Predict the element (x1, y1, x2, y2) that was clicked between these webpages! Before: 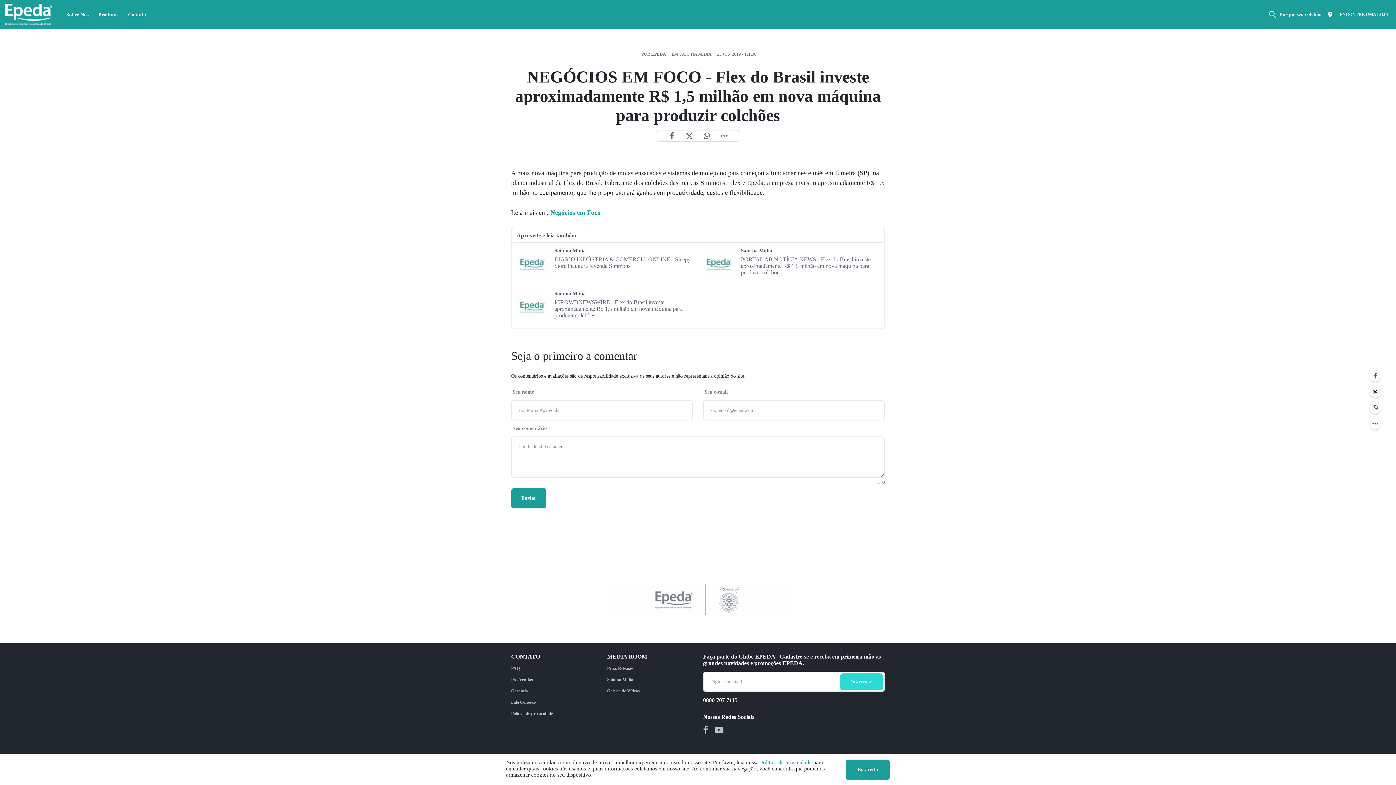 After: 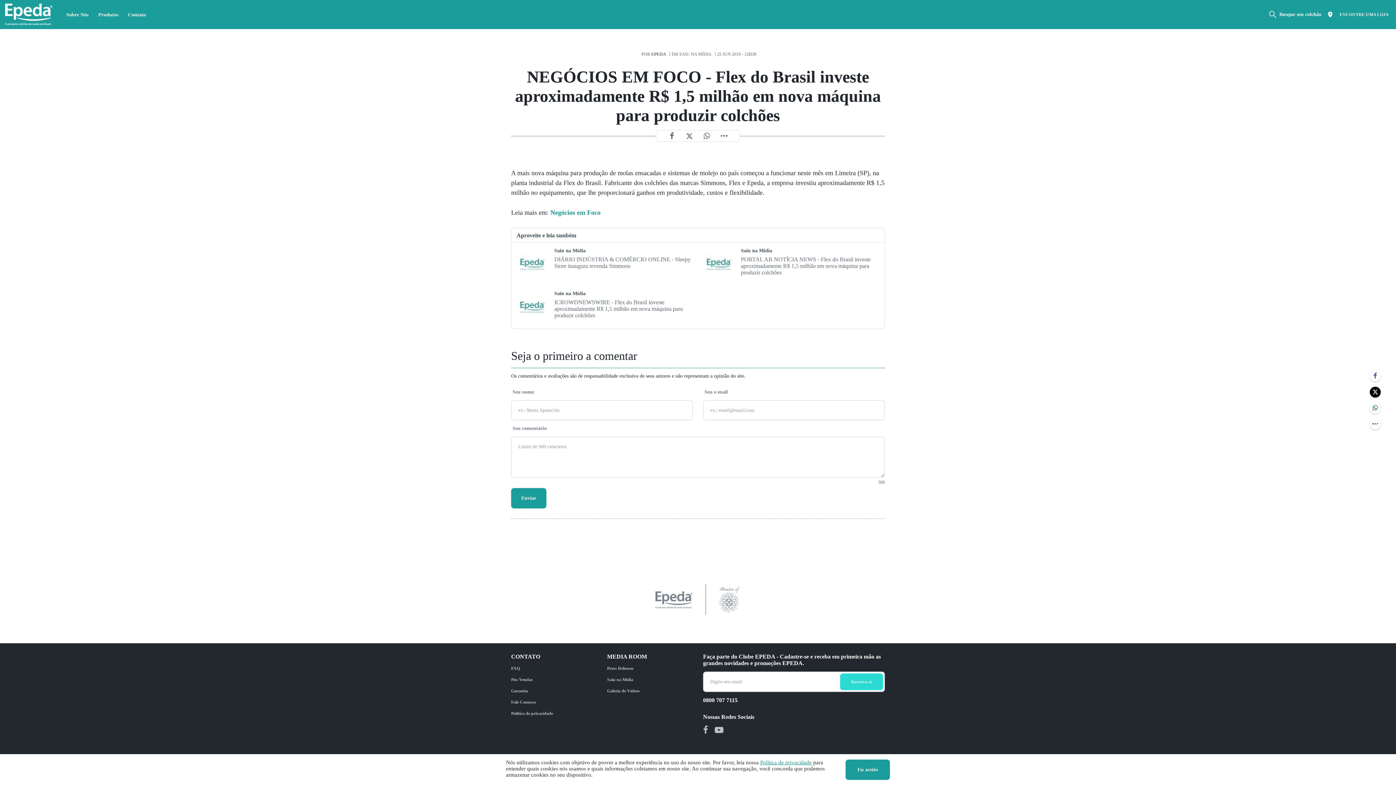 Action: bbox: (1370, 386, 1381, 397)